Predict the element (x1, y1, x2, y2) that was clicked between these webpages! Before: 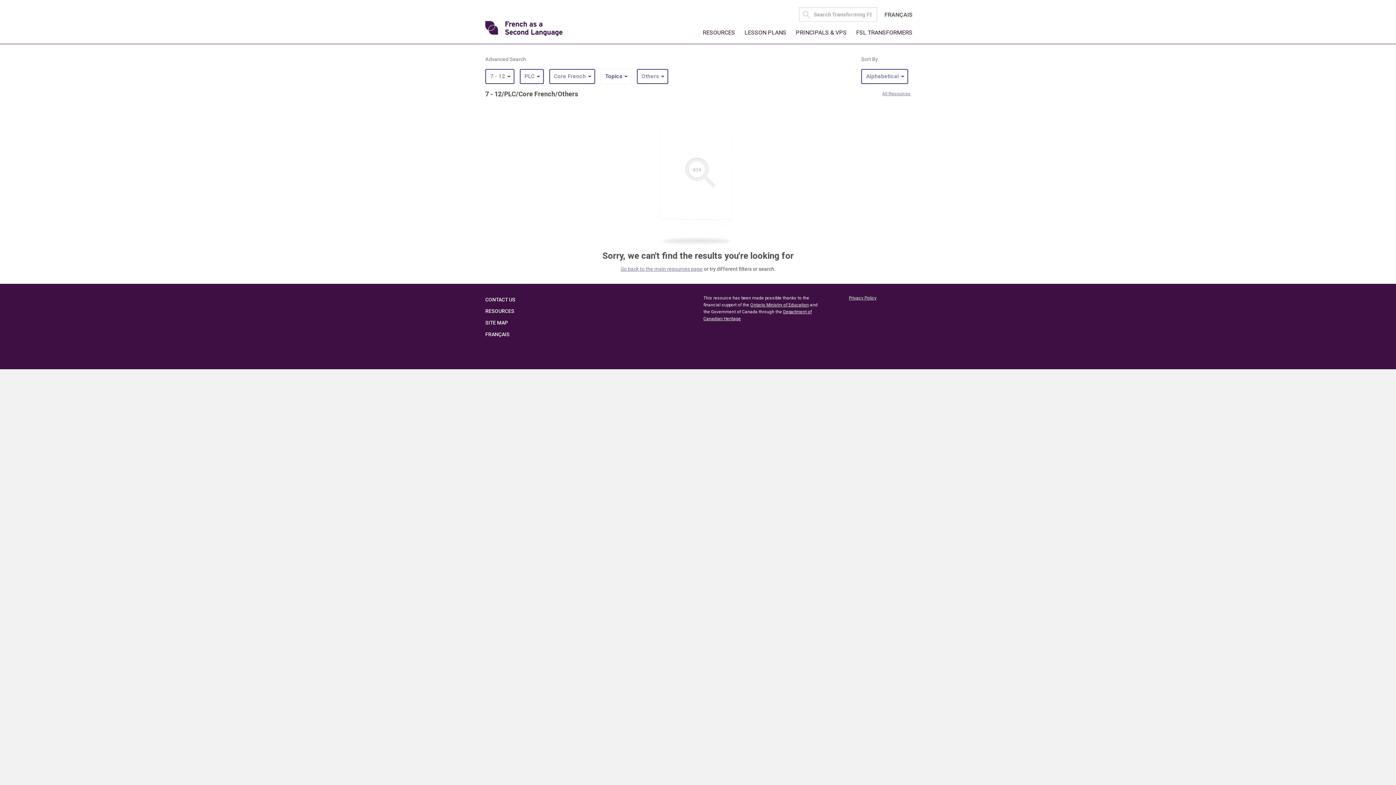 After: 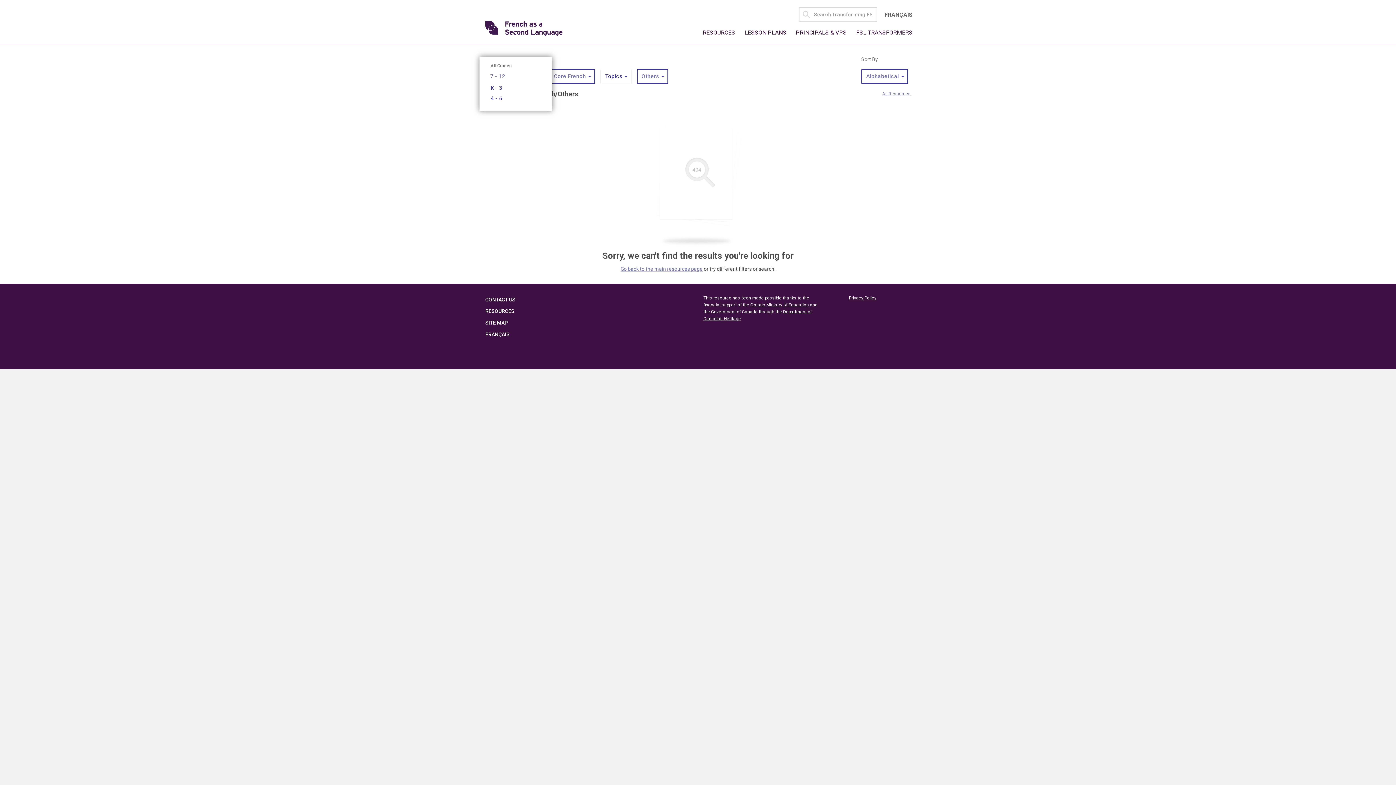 Action: label: 7 - 12 bbox: (485, 69, 514, 84)